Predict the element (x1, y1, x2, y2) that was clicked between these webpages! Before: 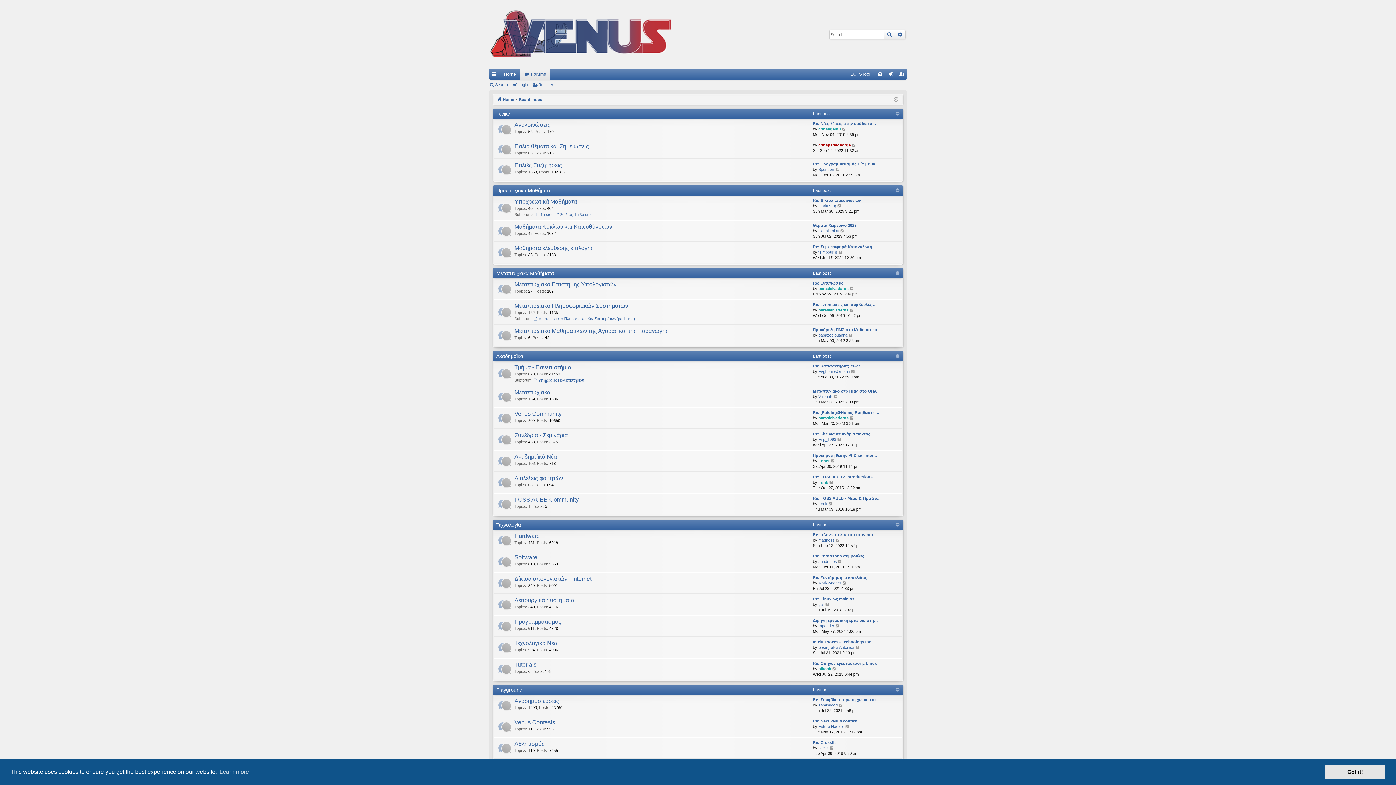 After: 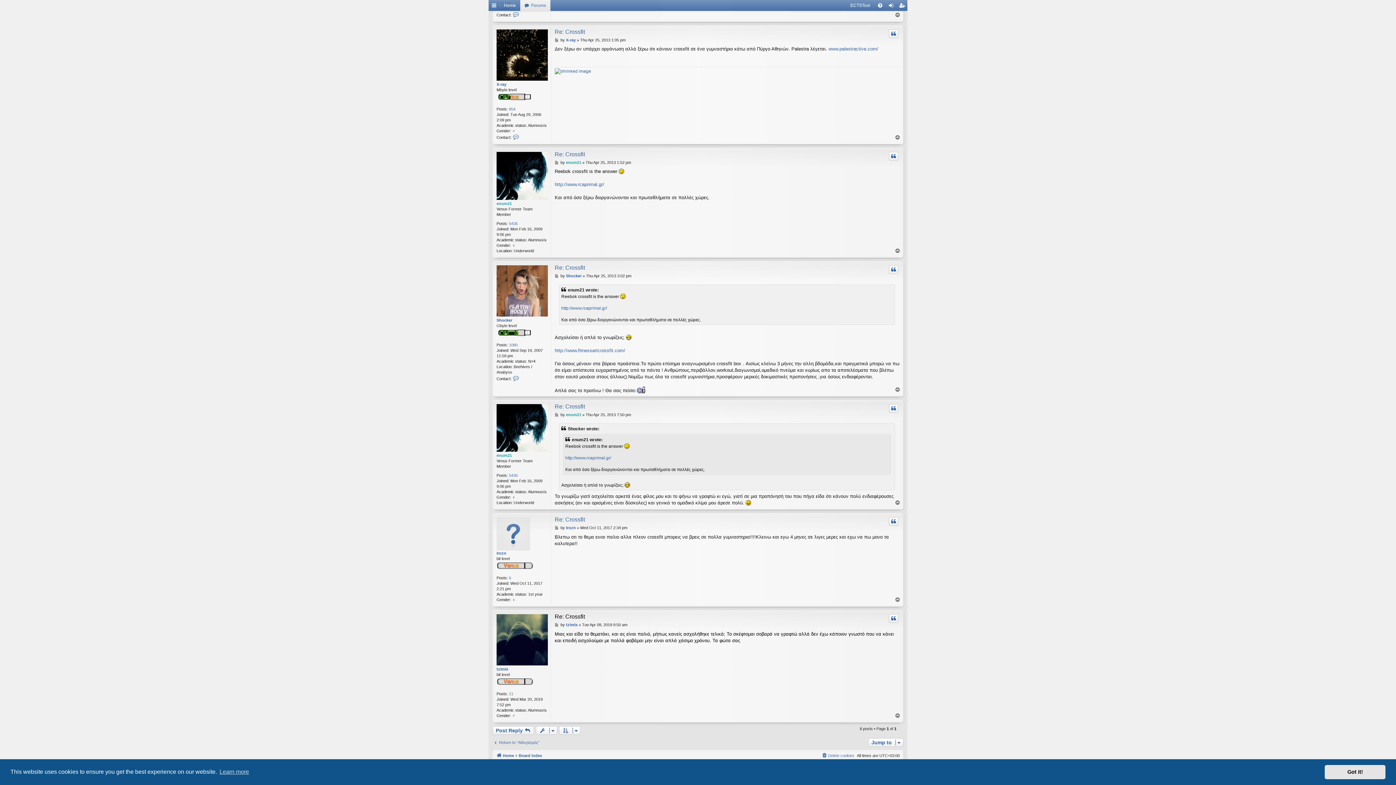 Action: label: View the latest post bbox: (829, 745, 834, 751)